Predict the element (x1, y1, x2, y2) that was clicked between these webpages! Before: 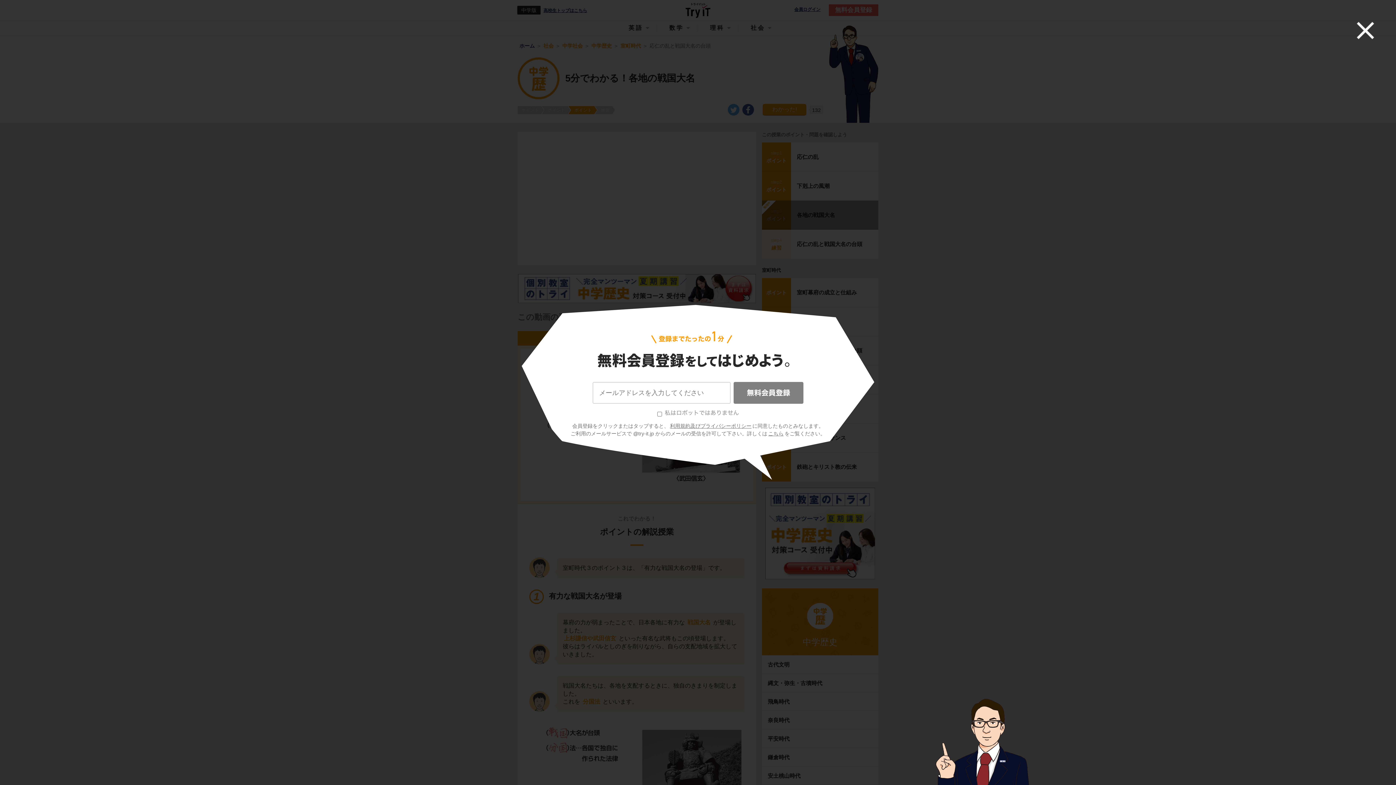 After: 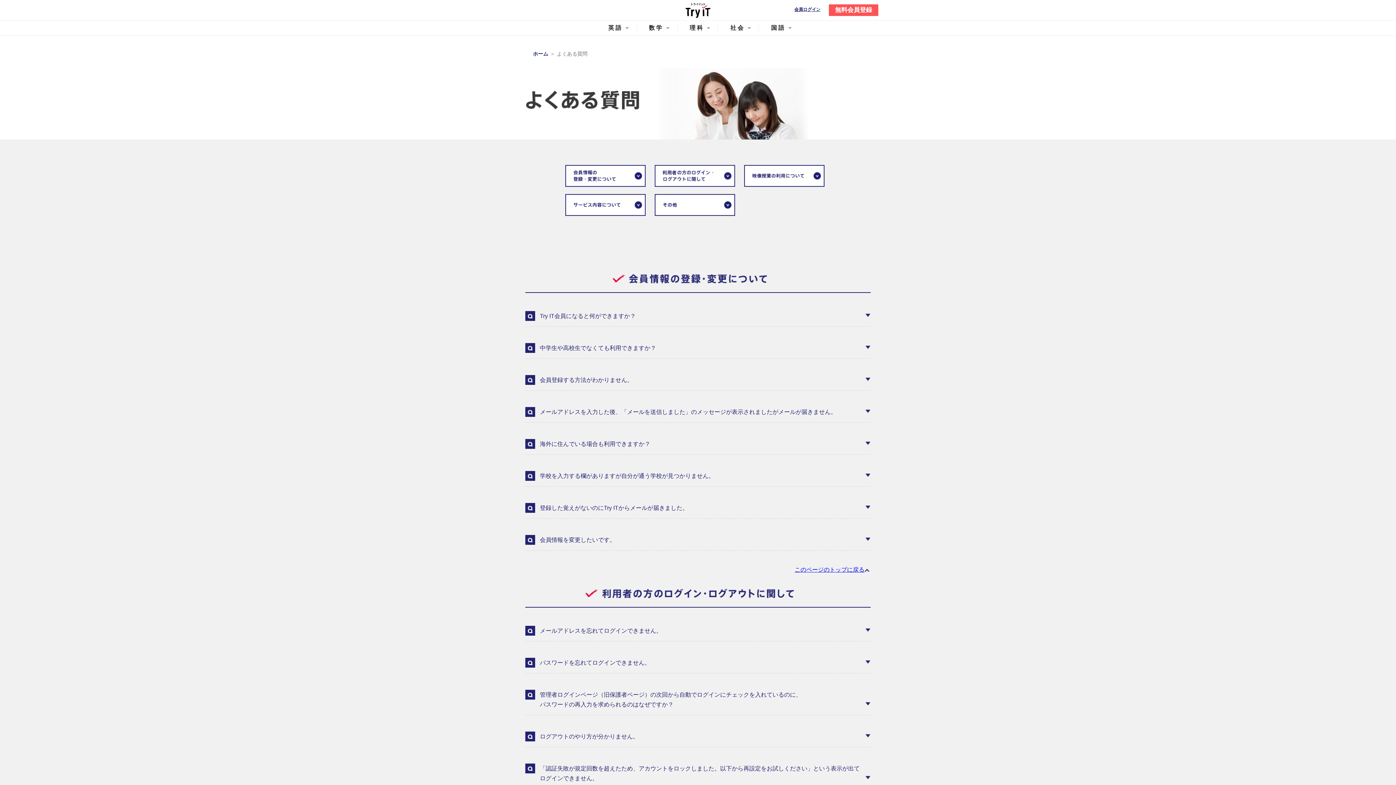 Action: bbox: (767, 430, 784, 436) label: こちら